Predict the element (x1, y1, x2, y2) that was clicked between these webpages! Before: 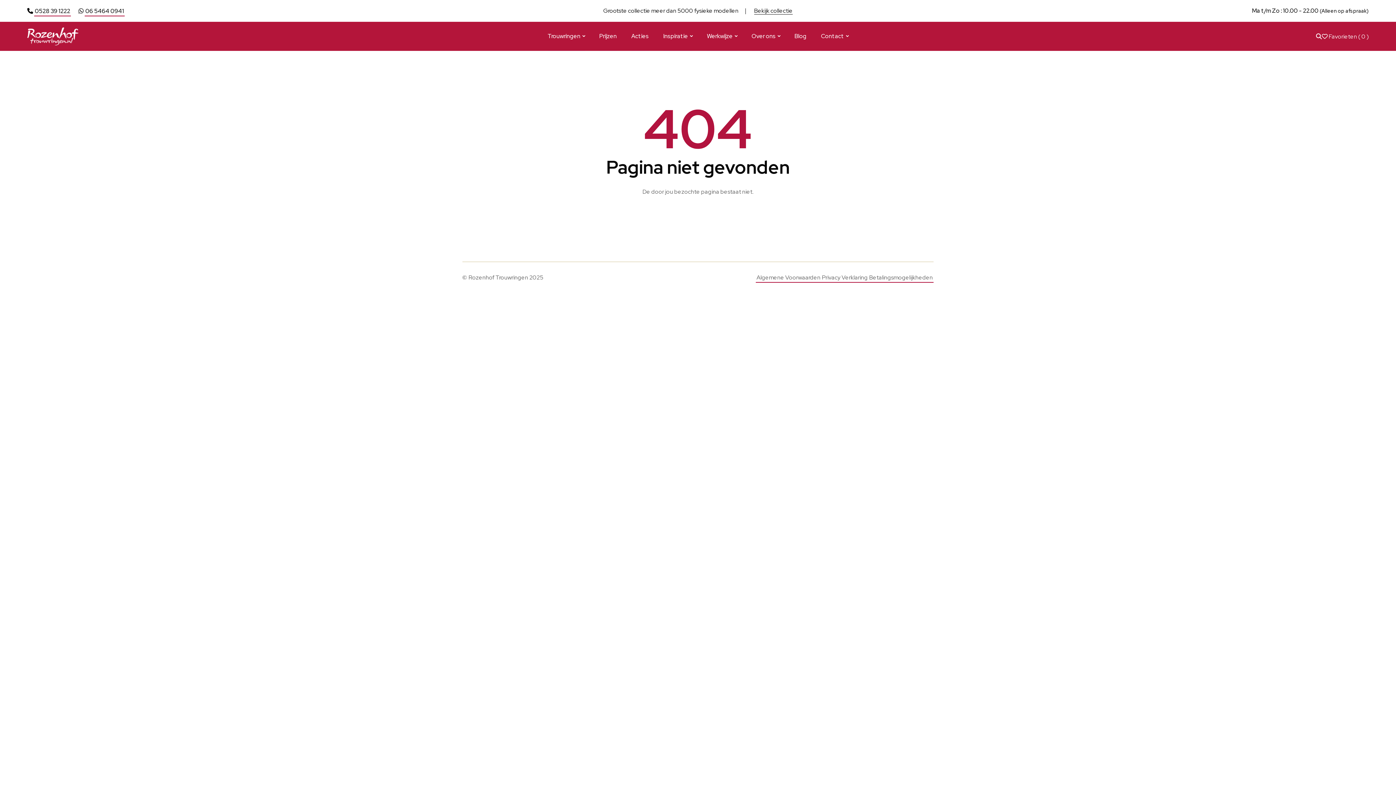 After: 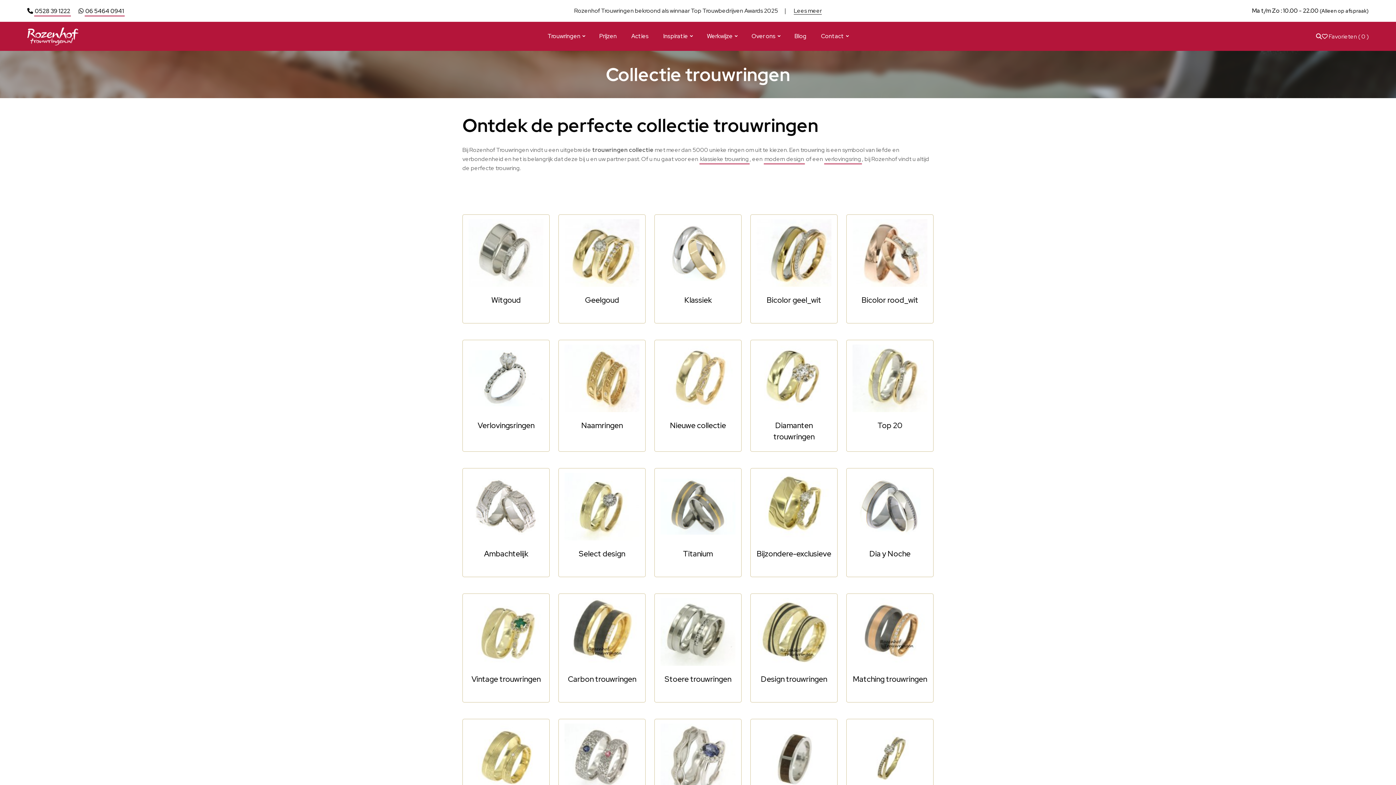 Action: bbox: (547, 21, 584, 50) label: Trouwringen